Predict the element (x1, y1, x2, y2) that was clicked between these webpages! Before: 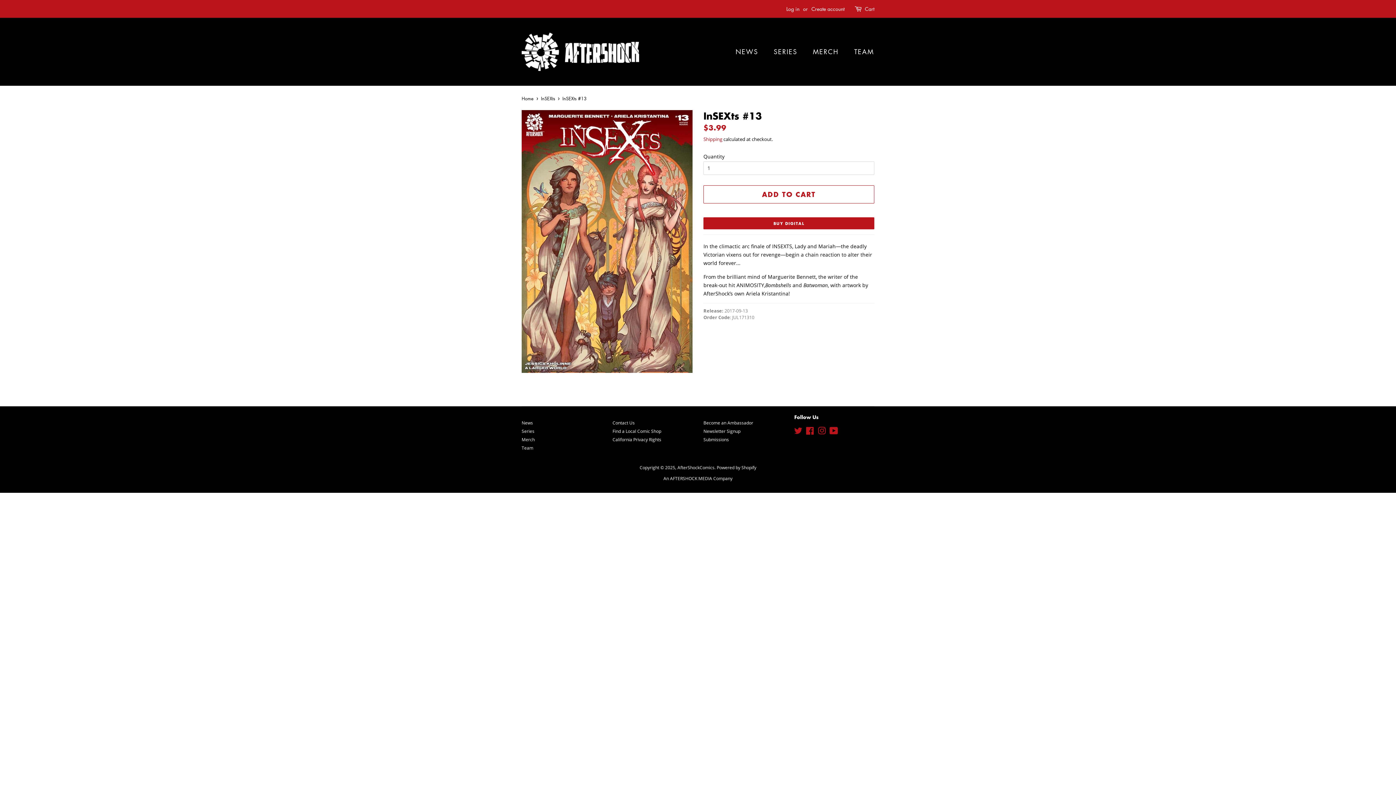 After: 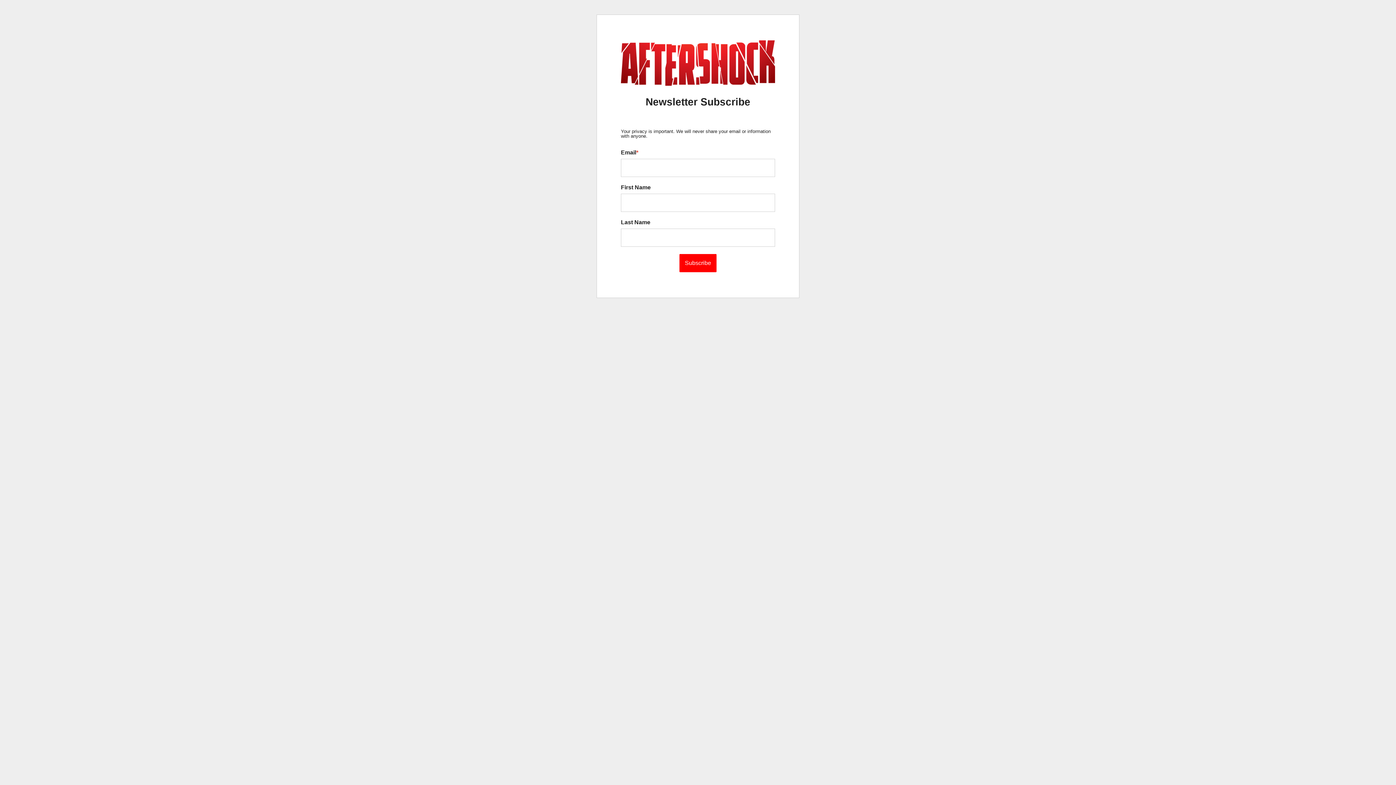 Action: bbox: (703, 428, 740, 434) label: Newsletter Signup